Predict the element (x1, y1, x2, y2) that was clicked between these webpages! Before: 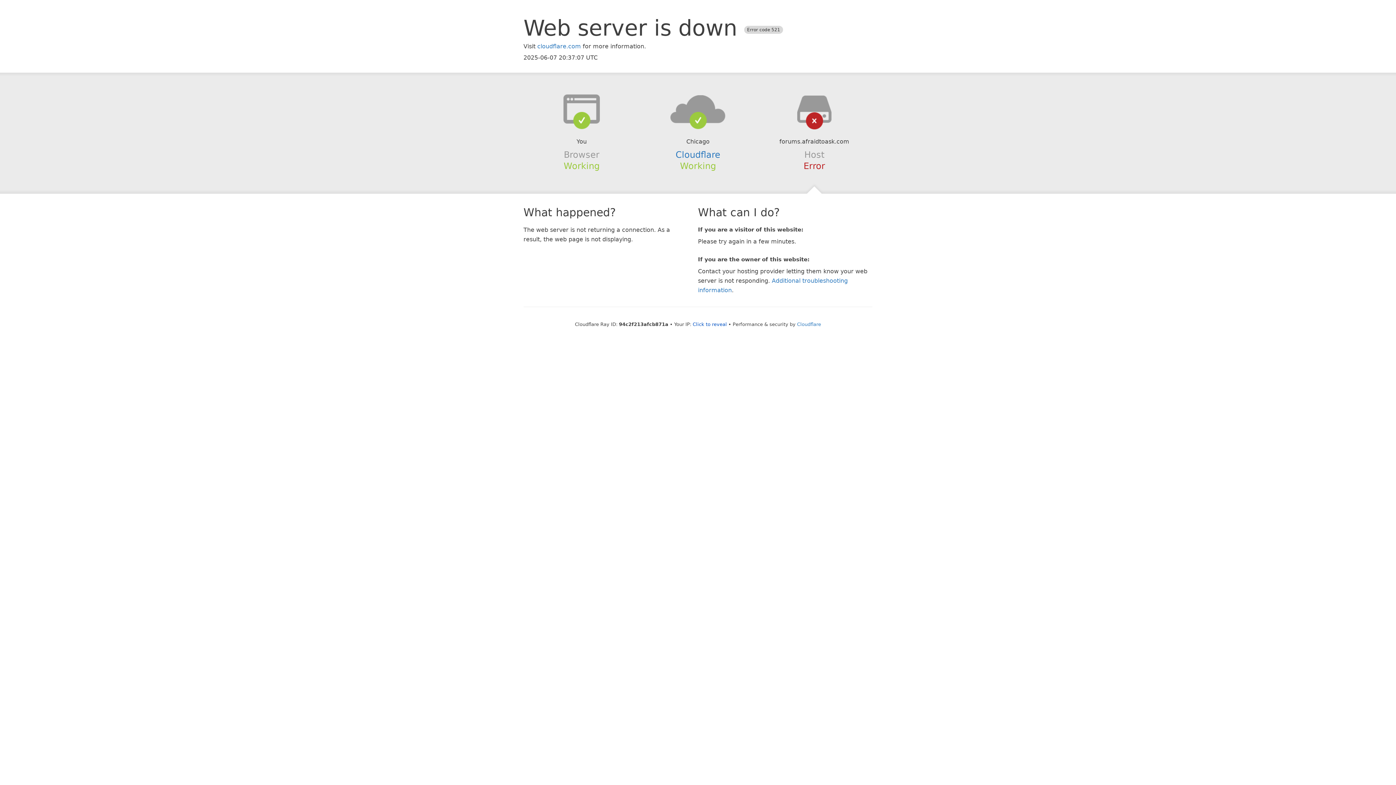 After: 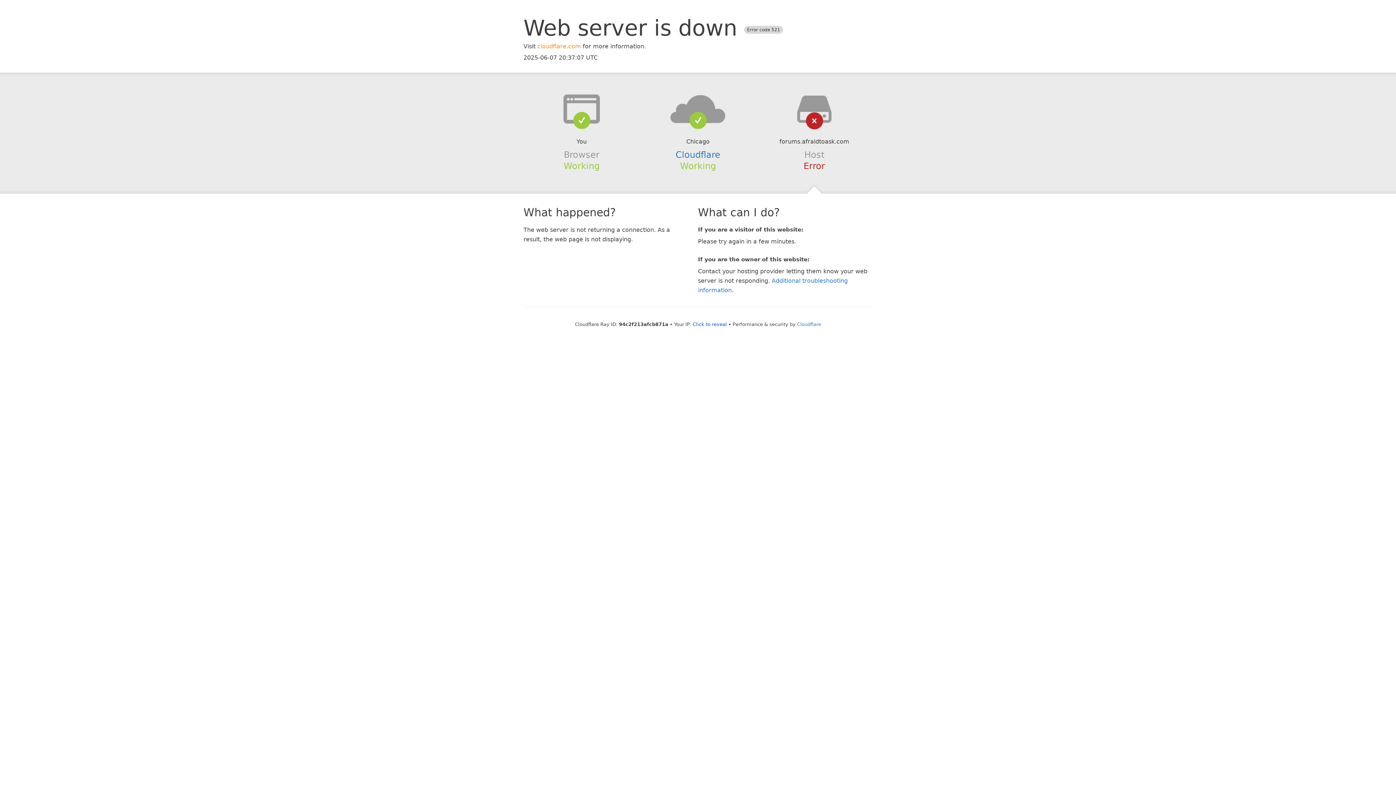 Action: bbox: (537, 42, 581, 49) label: cloudflare.com